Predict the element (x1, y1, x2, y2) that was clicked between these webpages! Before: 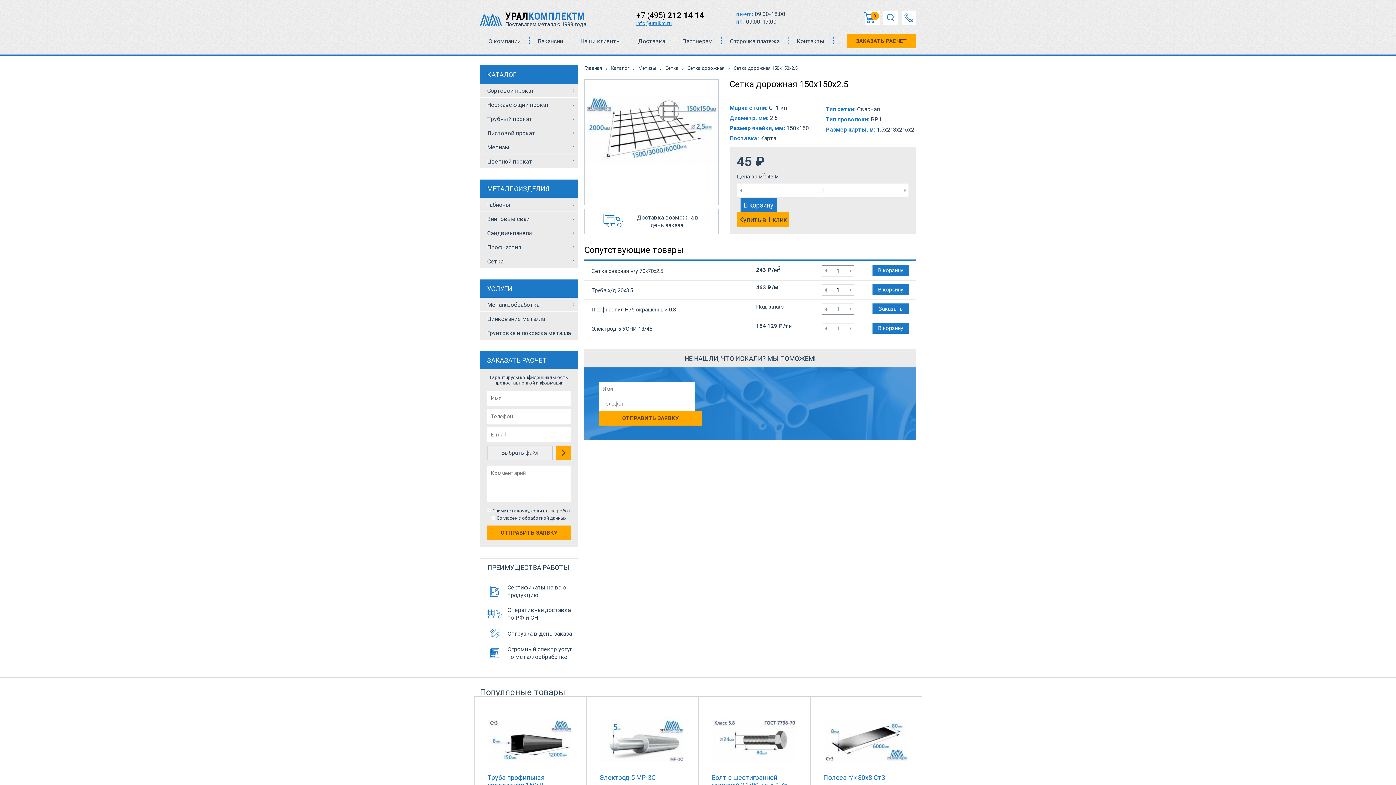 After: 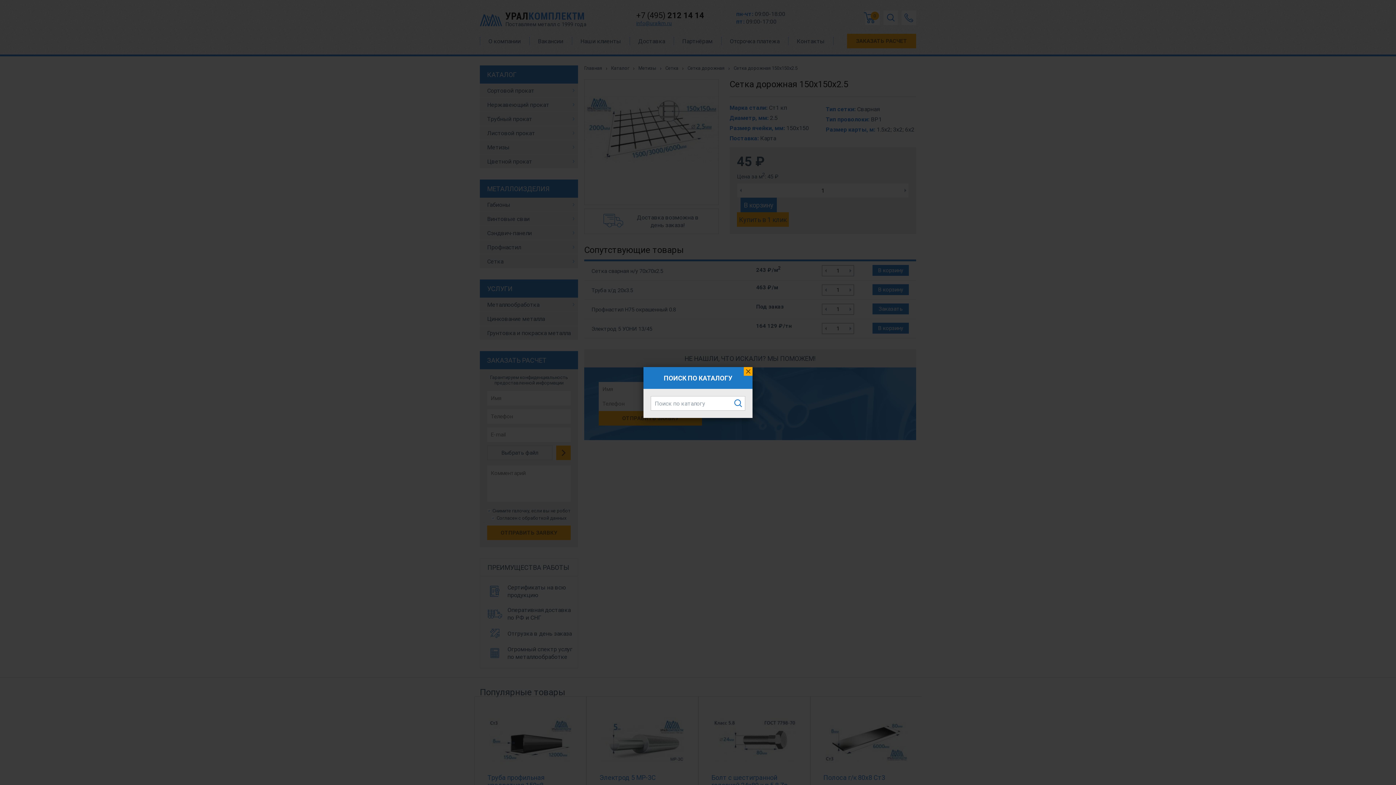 Action: bbox: (883, 10, 898, 24)